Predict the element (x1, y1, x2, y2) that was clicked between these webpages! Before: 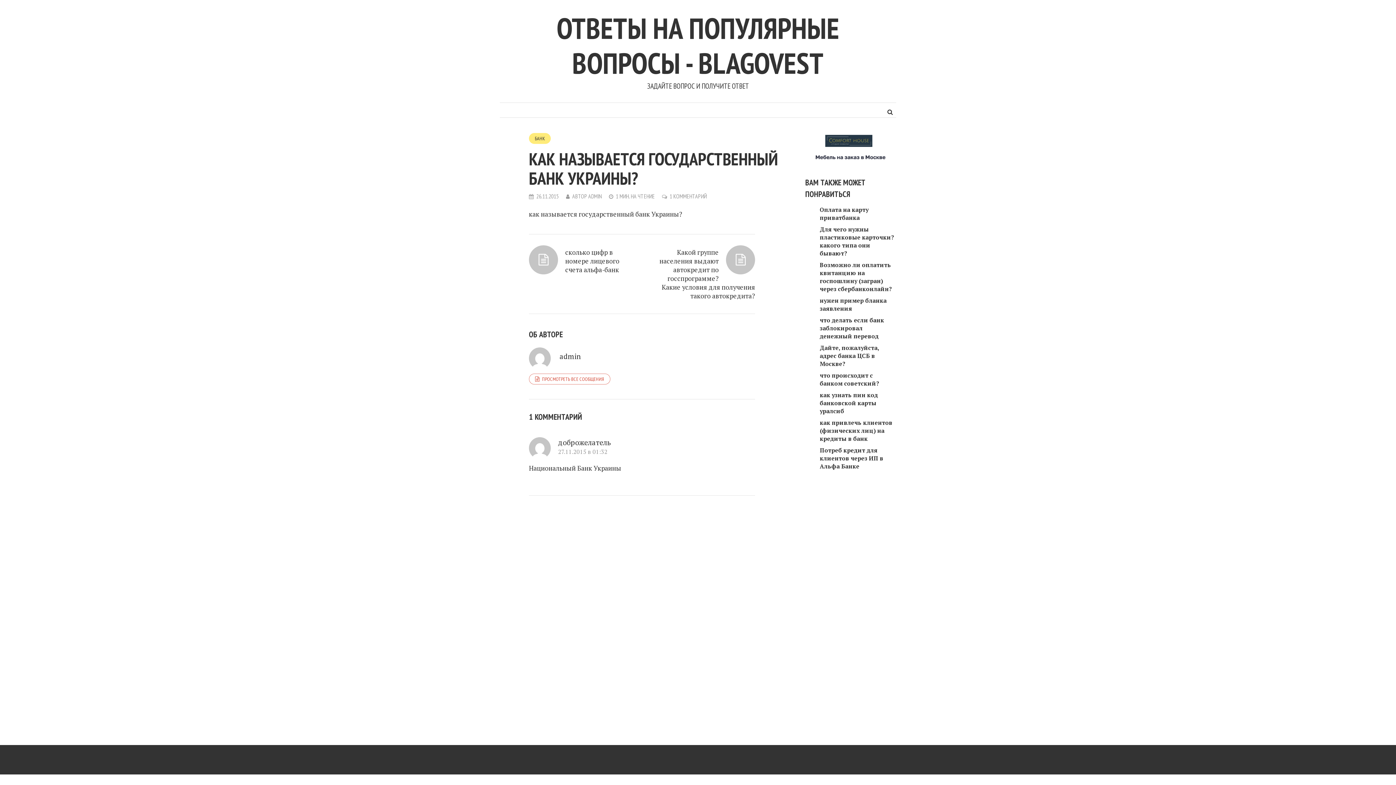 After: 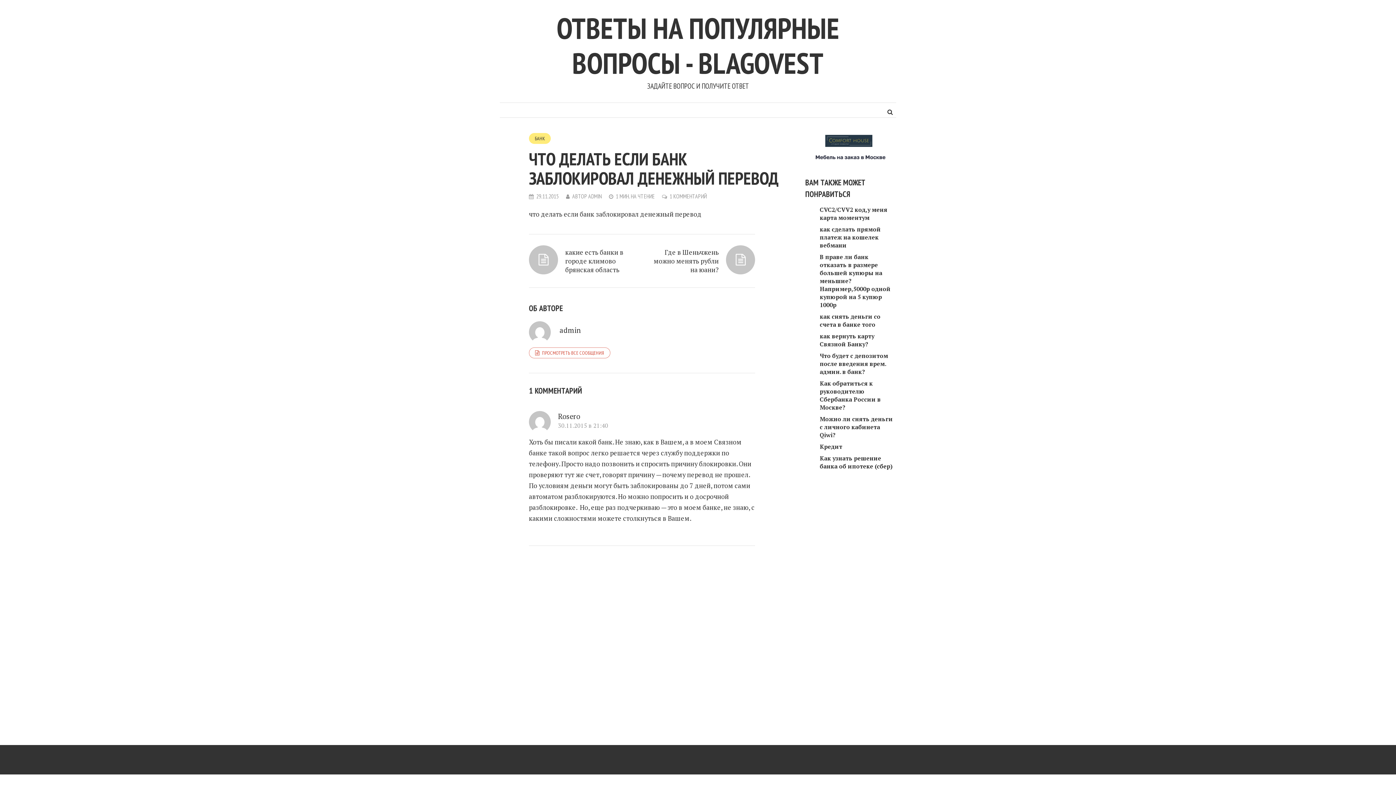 Action: label: что делать если банк заблокировал денежный перевод bbox: (820, 316, 884, 340)